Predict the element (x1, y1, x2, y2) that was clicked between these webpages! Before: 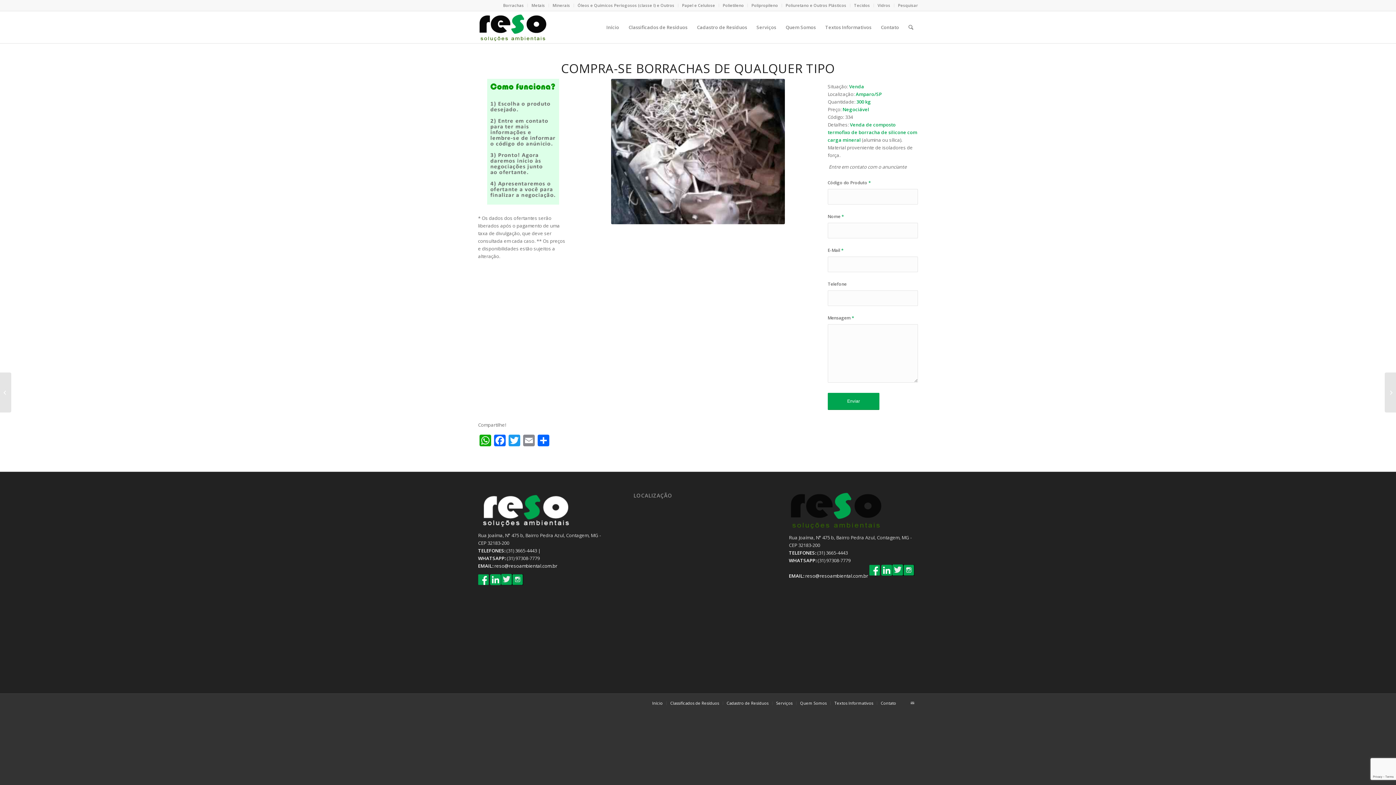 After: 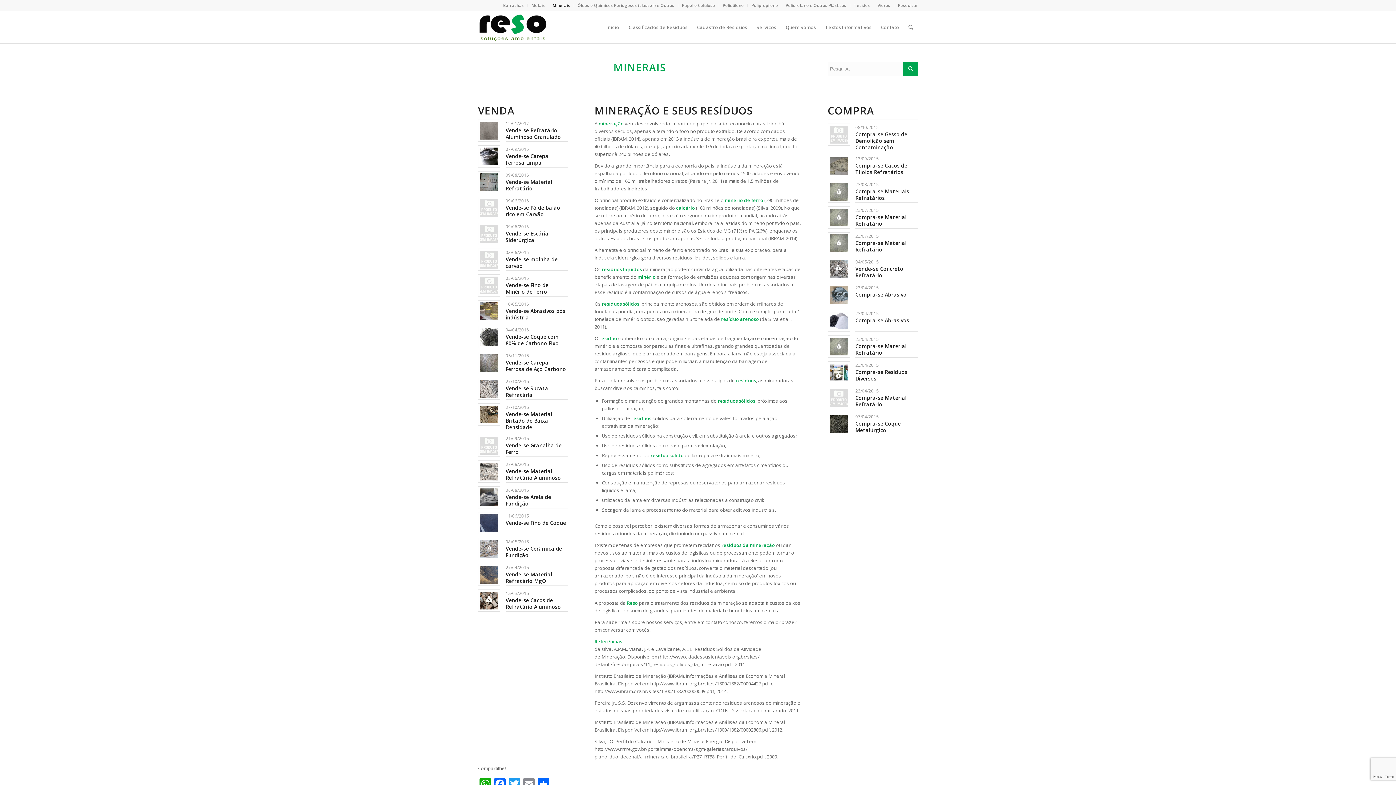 Action: bbox: (552, 0, 570, 10) label: Minerais